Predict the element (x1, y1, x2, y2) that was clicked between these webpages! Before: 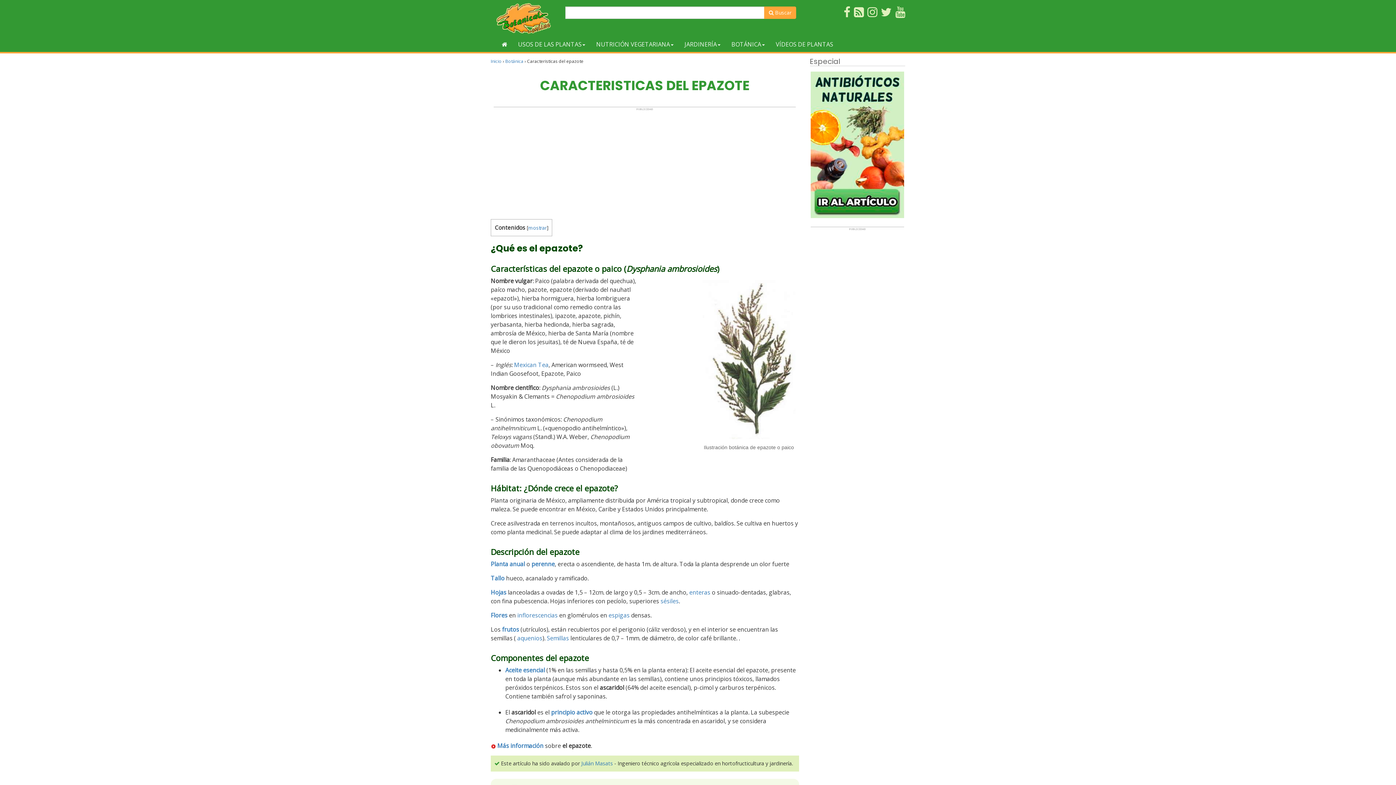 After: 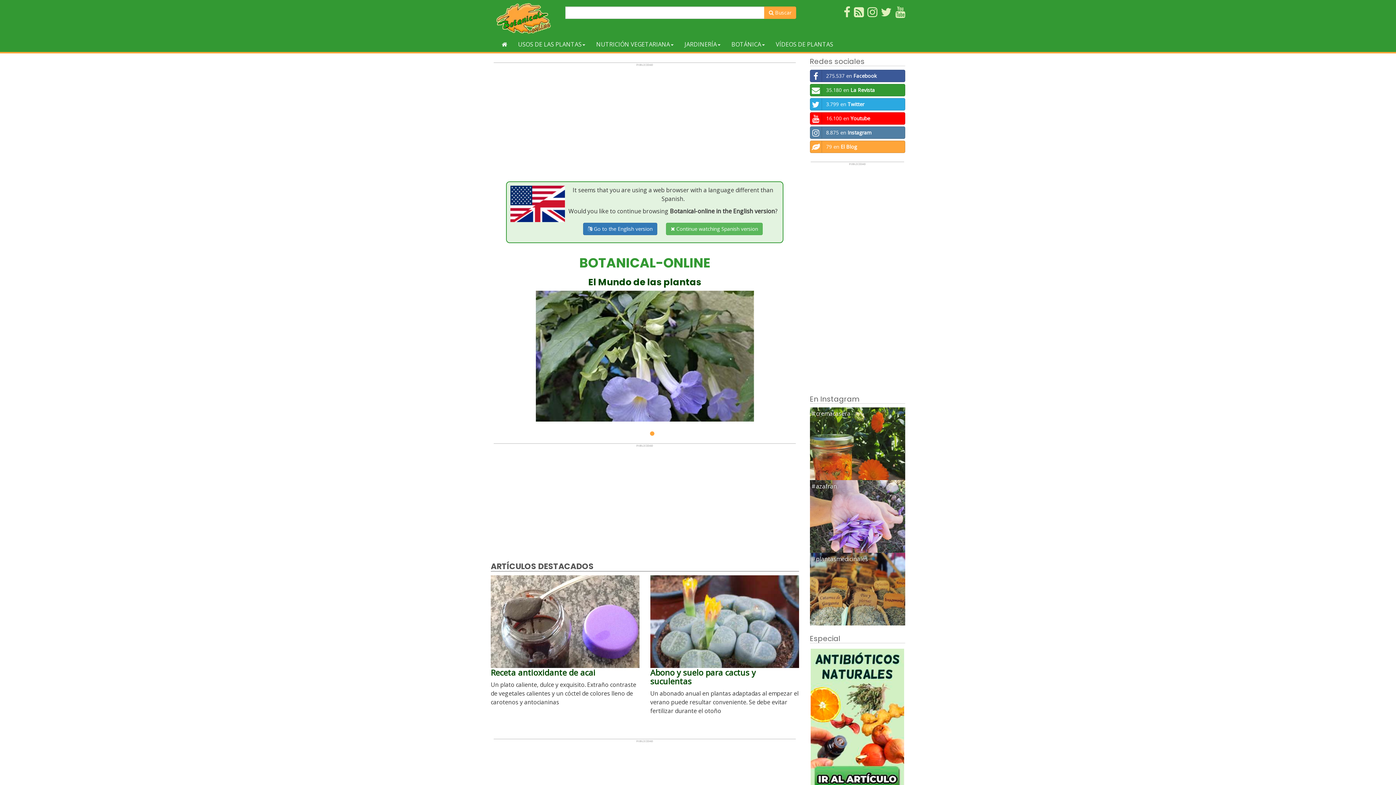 Action: bbox: (490, 58, 501, 64) label: Inicio